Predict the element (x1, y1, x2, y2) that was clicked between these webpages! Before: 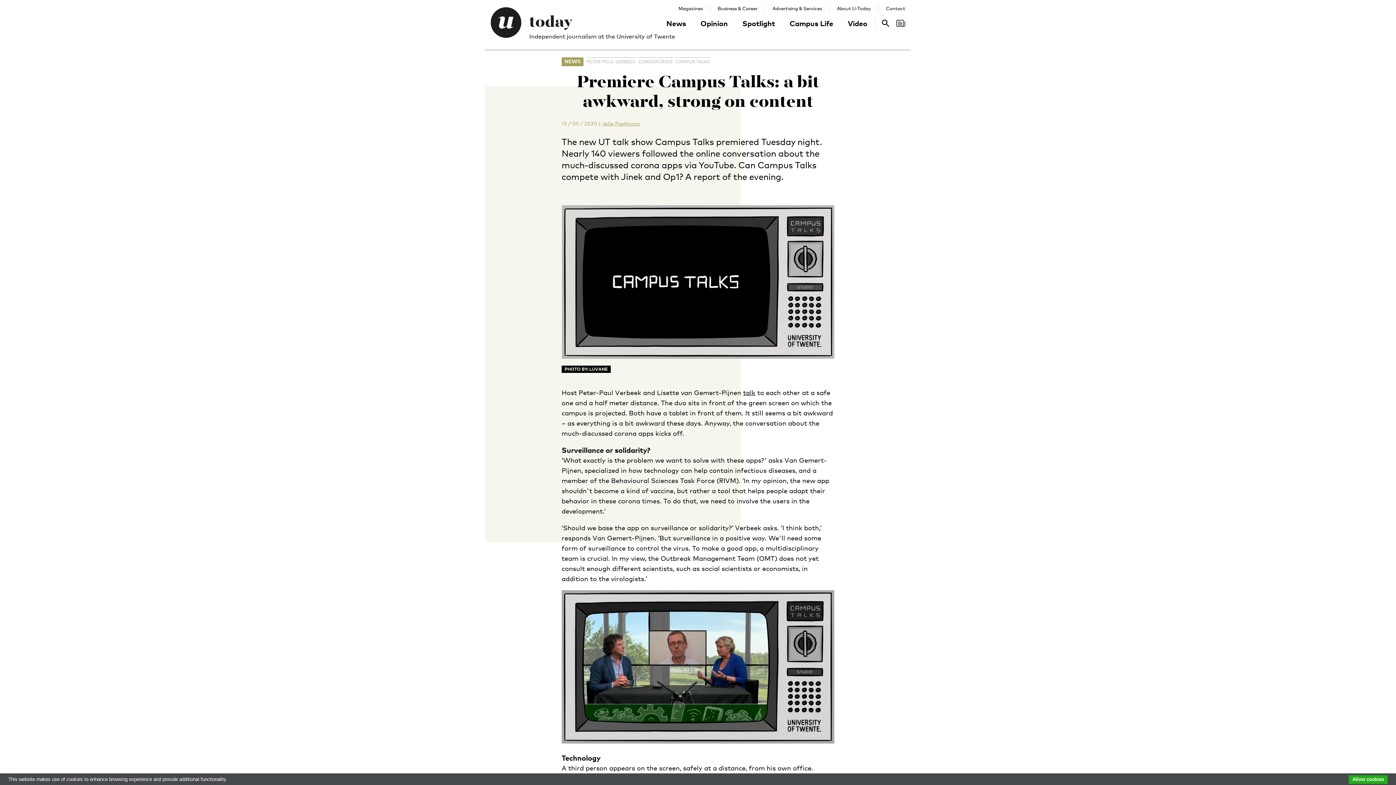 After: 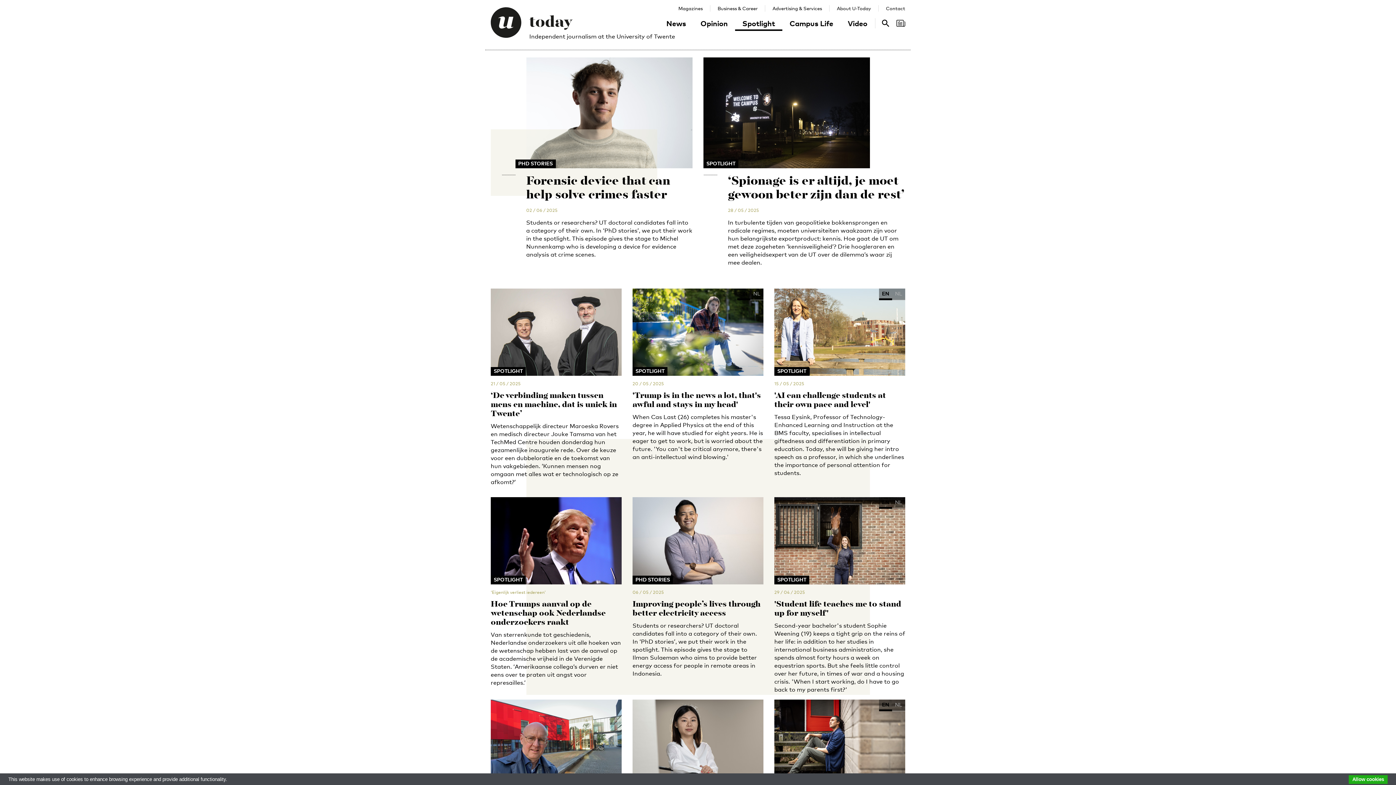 Action: bbox: (735, 18, 782, 30) label: Spotlight